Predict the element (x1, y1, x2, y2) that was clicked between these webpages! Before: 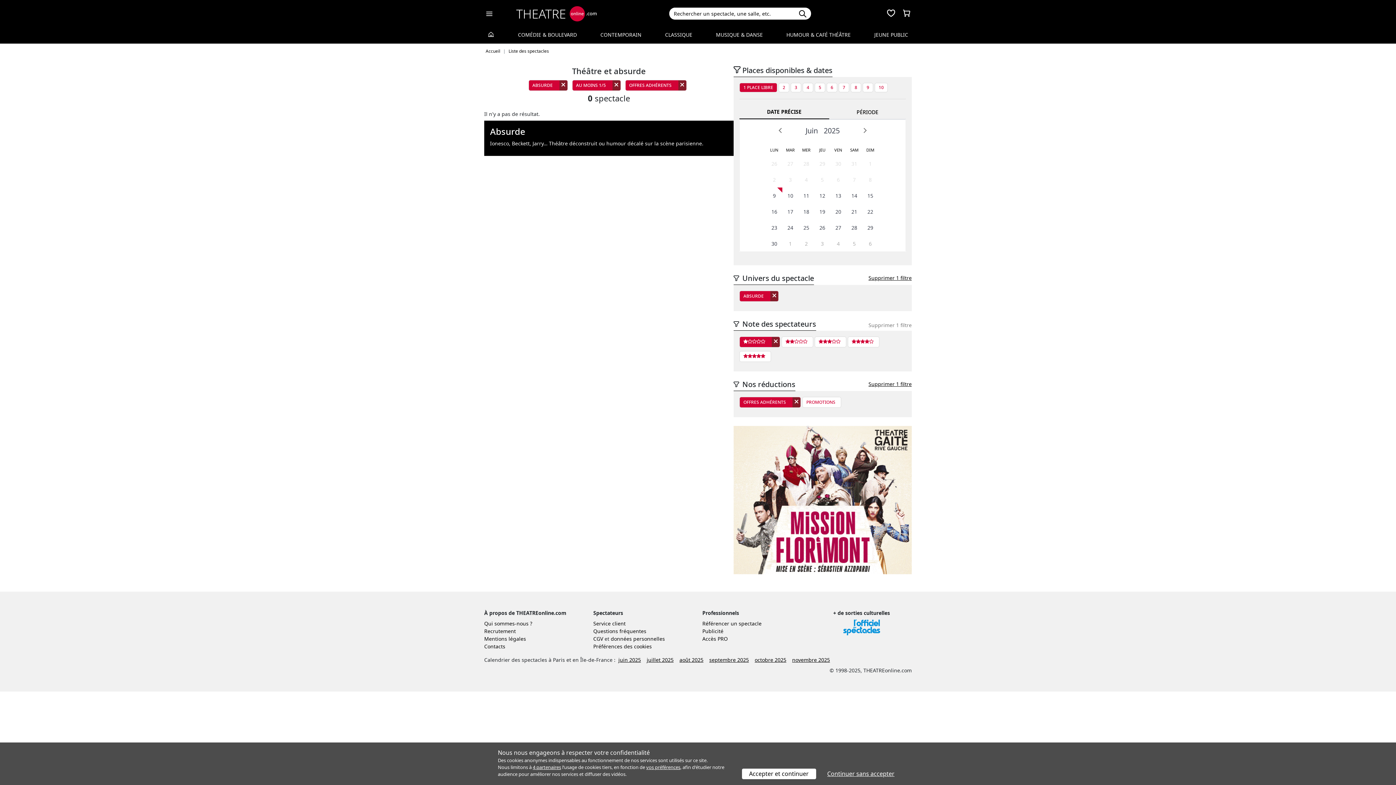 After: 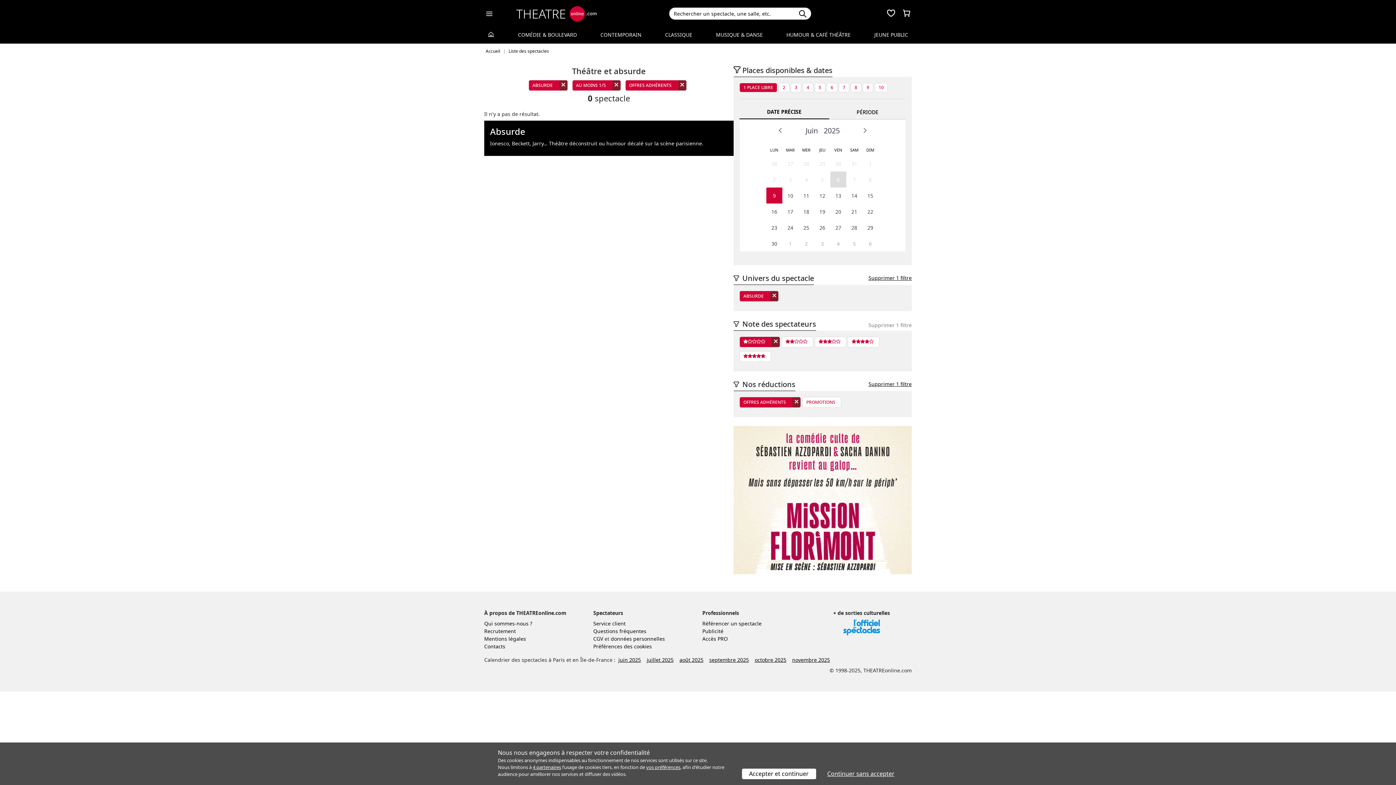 Action: bbox: (830, 171, 846, 187) label: 6